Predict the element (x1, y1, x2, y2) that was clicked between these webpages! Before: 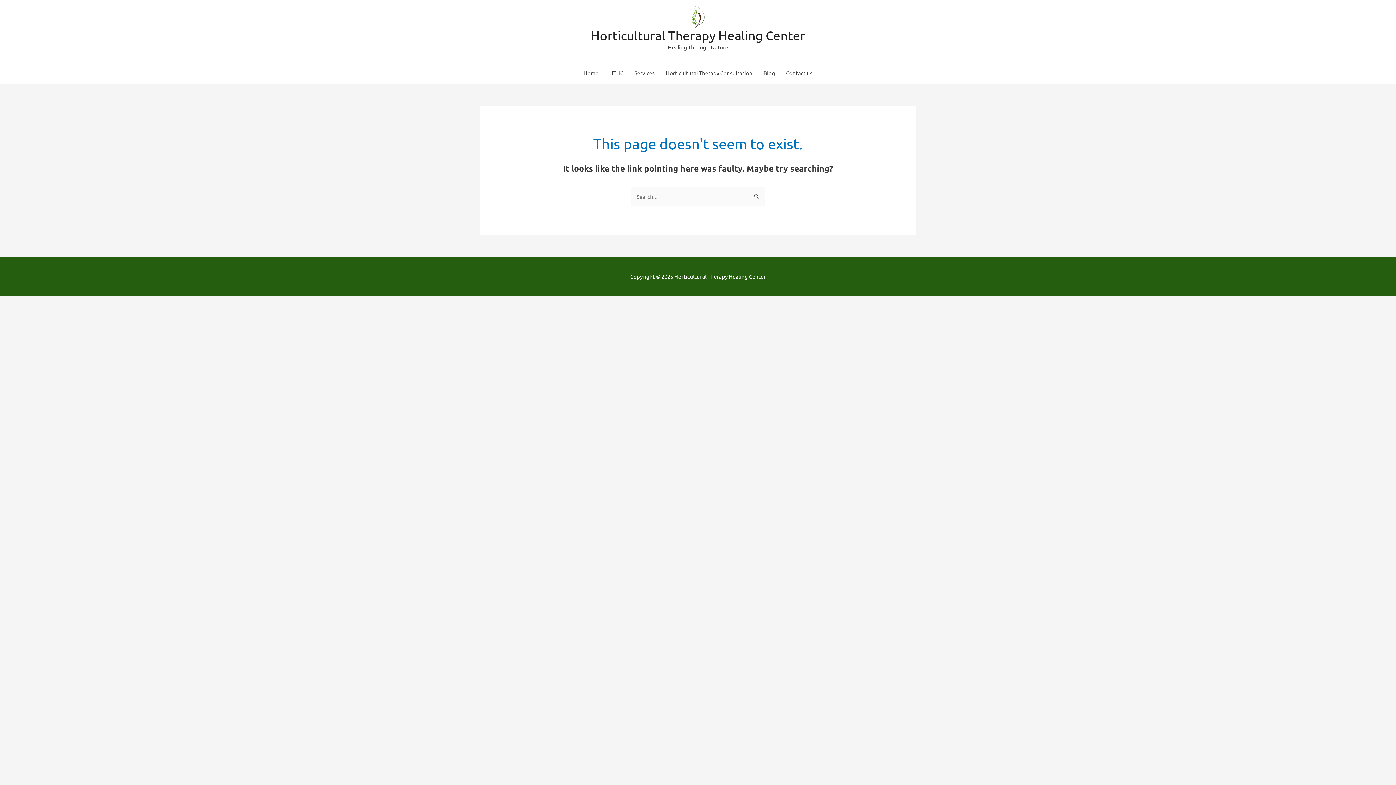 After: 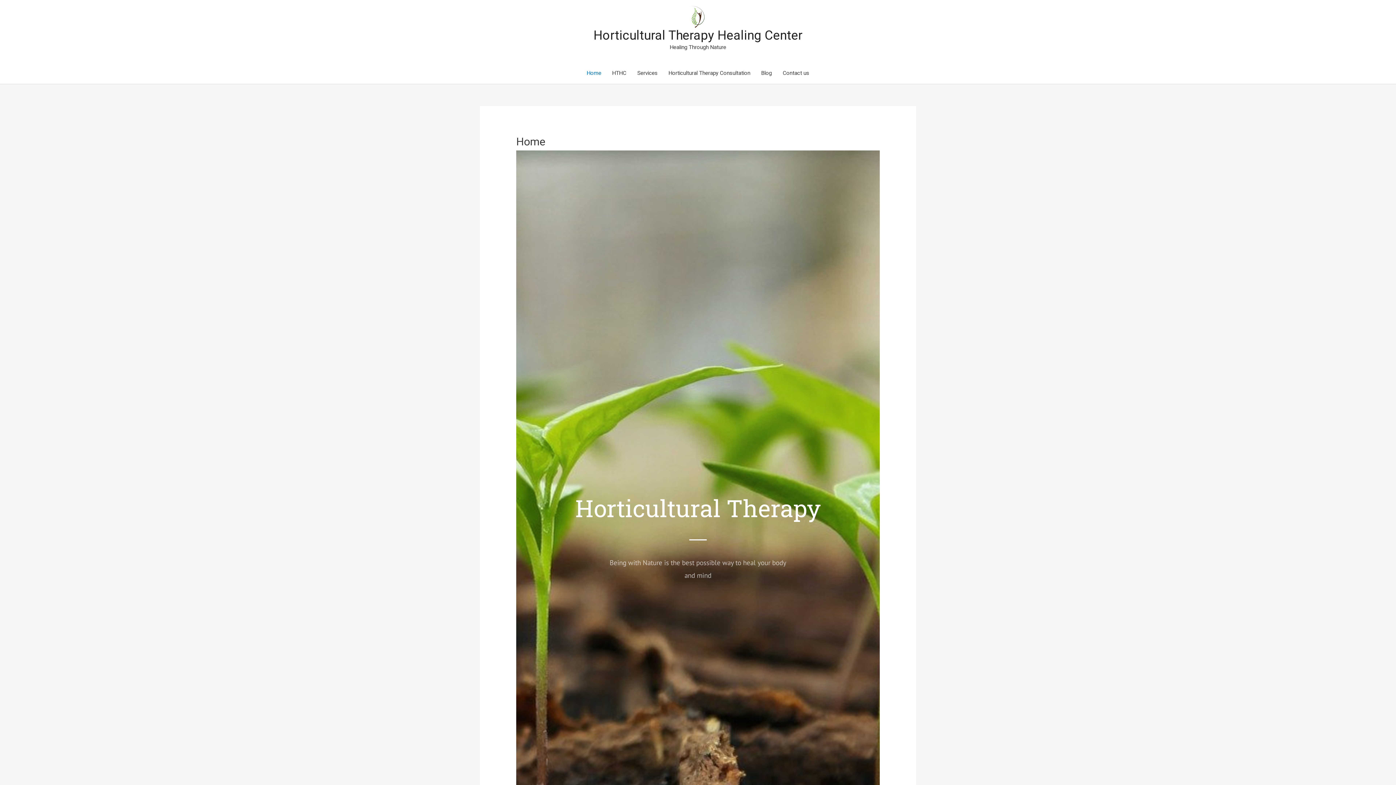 Action: bbox: (686, 12, 709, 19)